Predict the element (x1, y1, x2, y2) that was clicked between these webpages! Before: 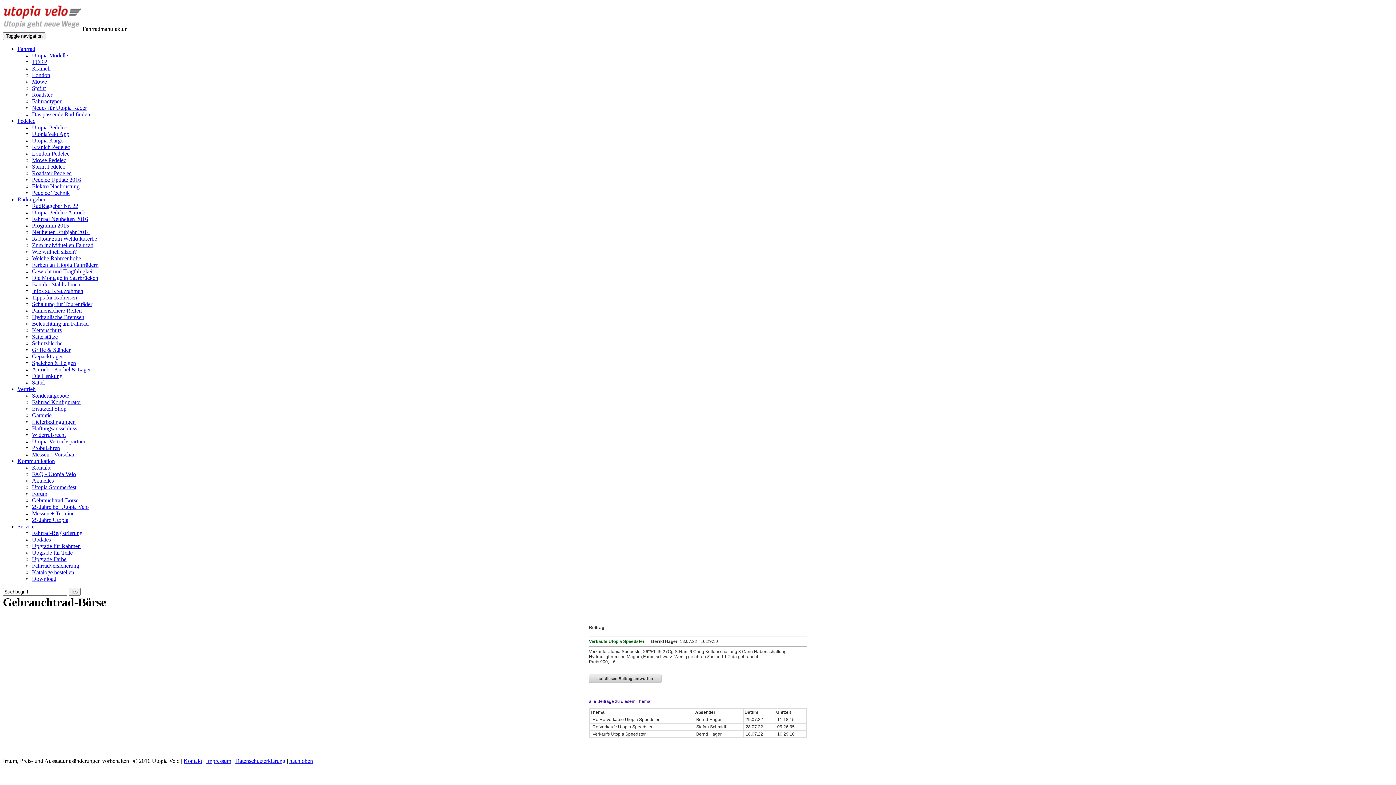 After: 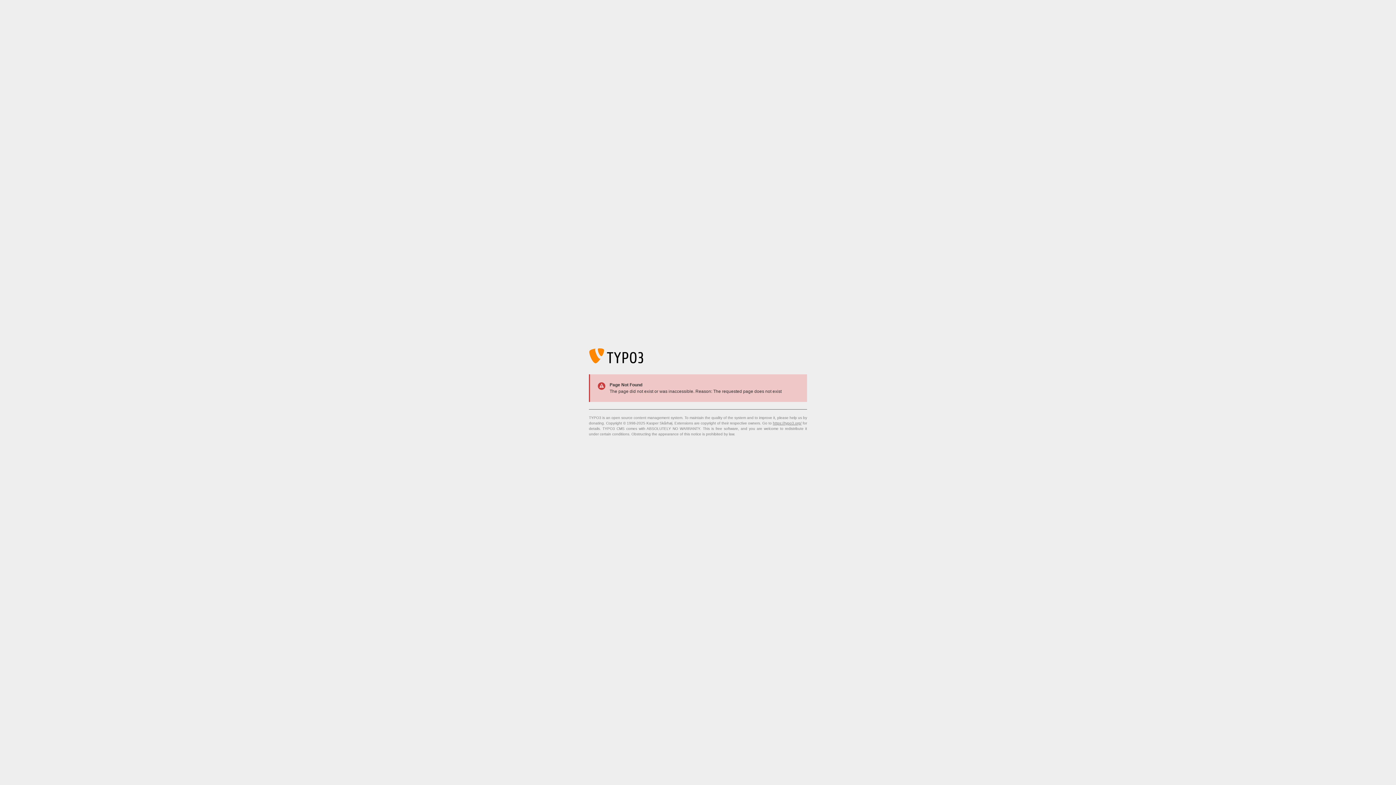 Action: bbox: (32, 288, 83, 294) label: Infos zu Kreuzrahmen